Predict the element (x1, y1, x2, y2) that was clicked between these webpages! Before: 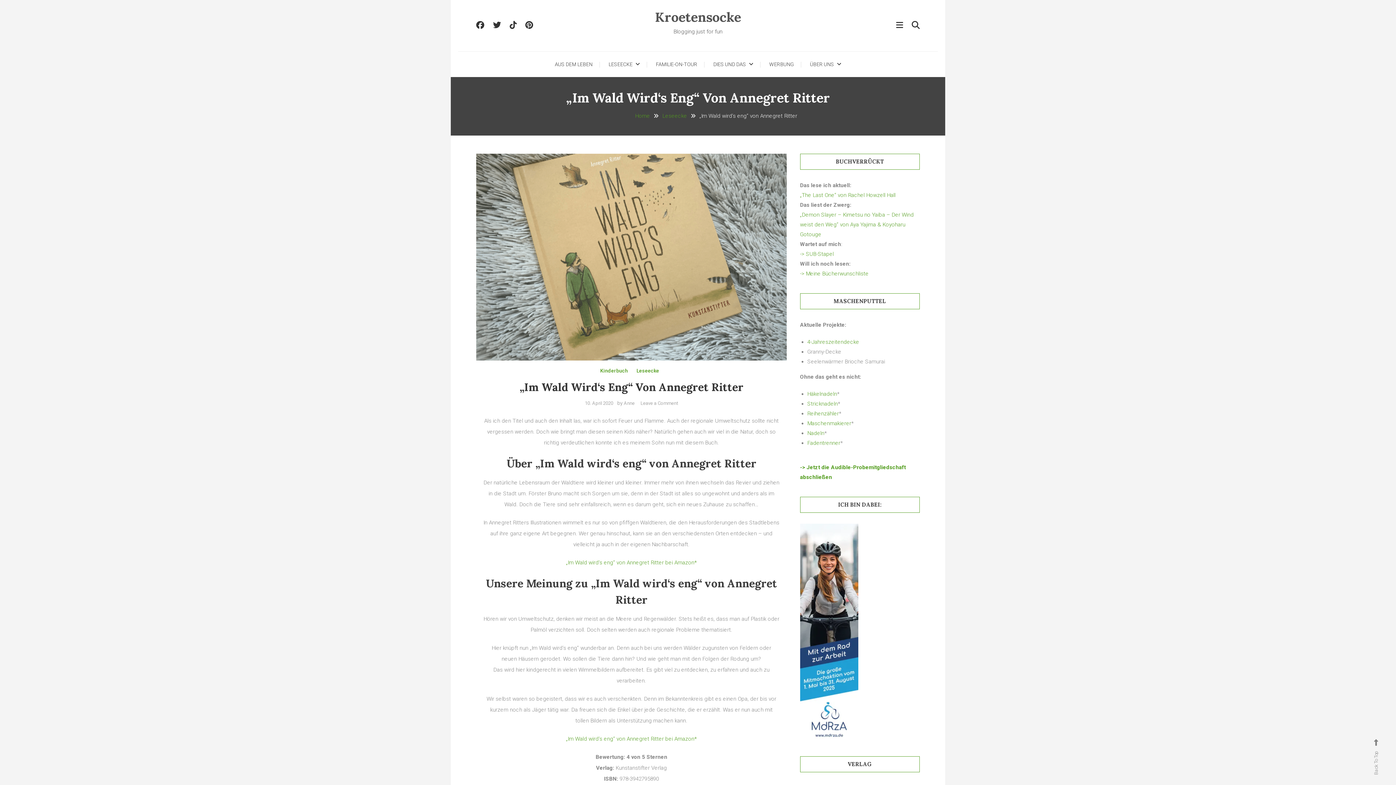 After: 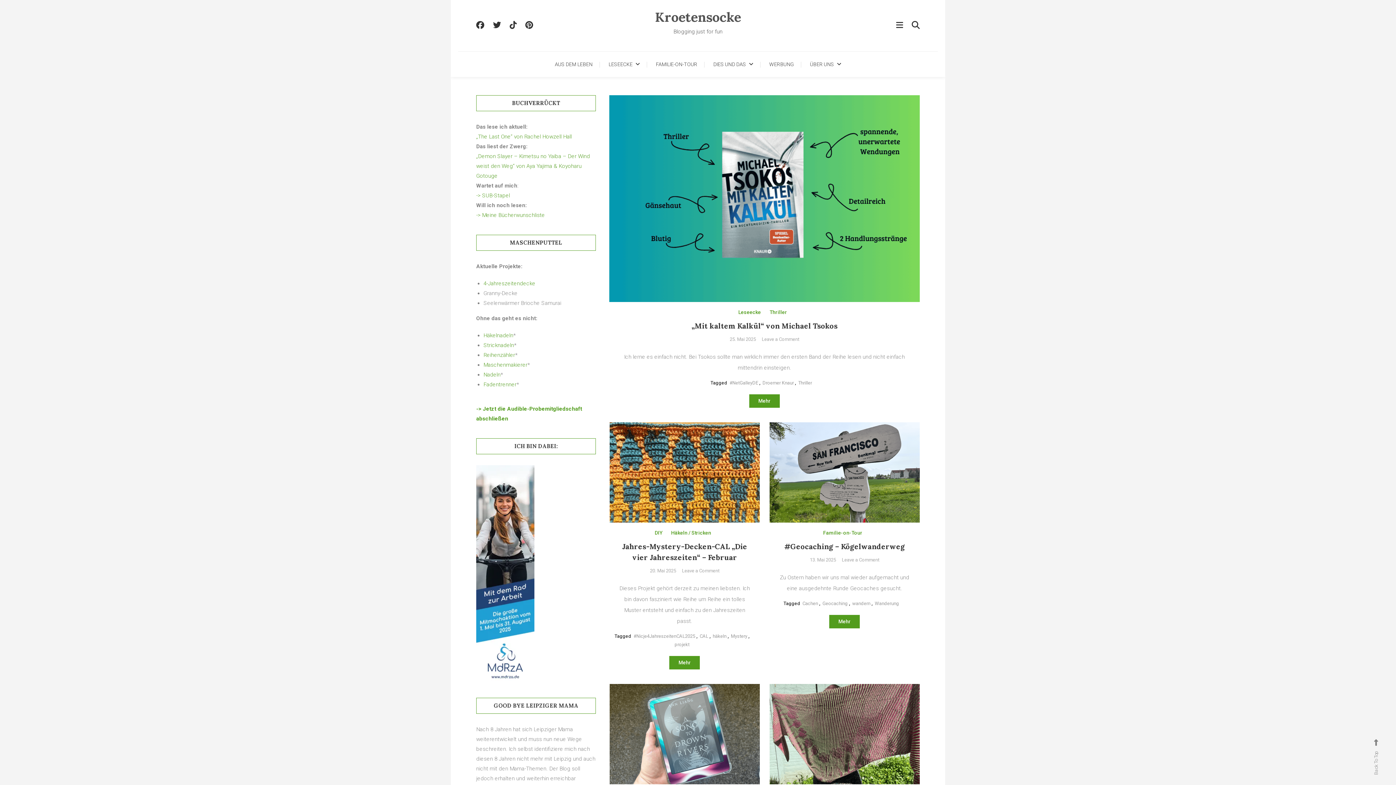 Action: bbox: (635, 112, 650, 119) label: Home